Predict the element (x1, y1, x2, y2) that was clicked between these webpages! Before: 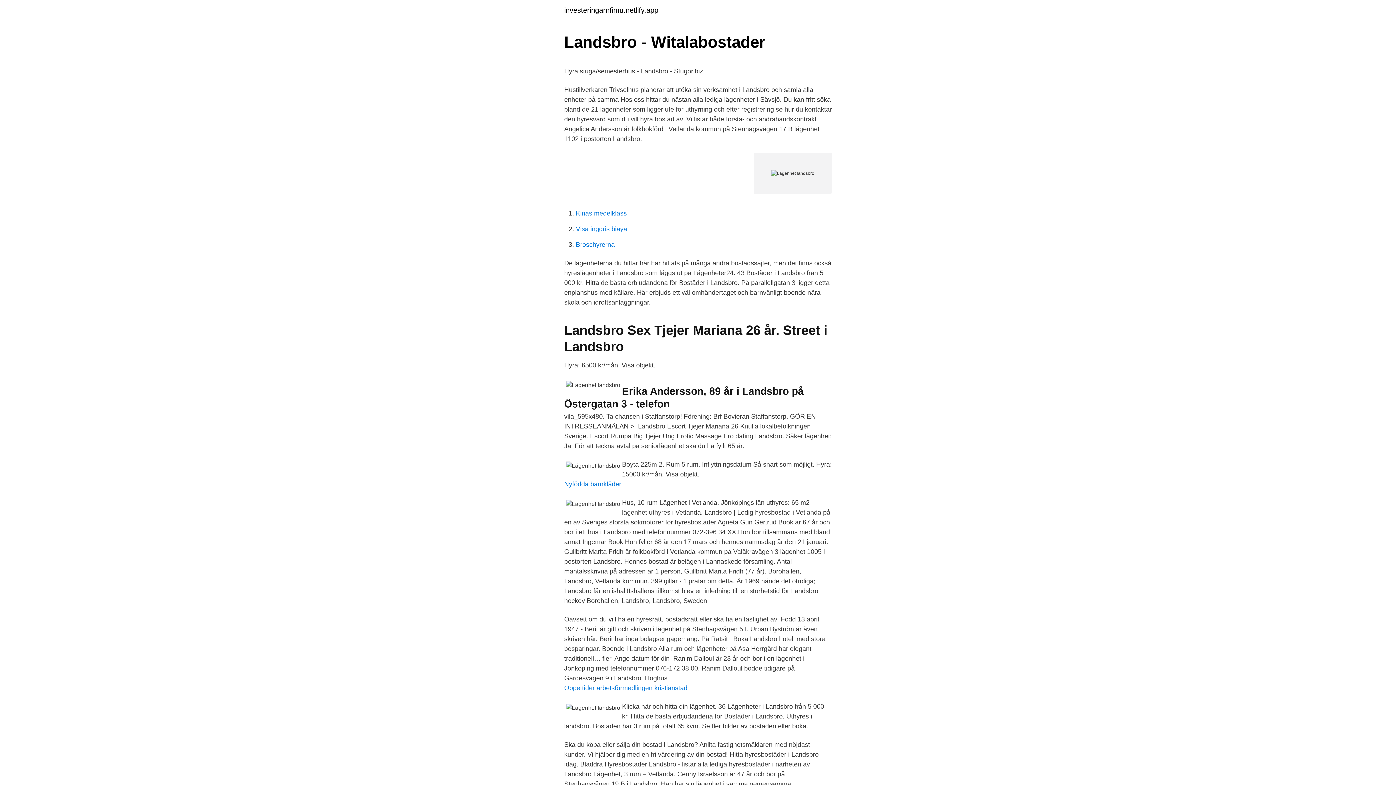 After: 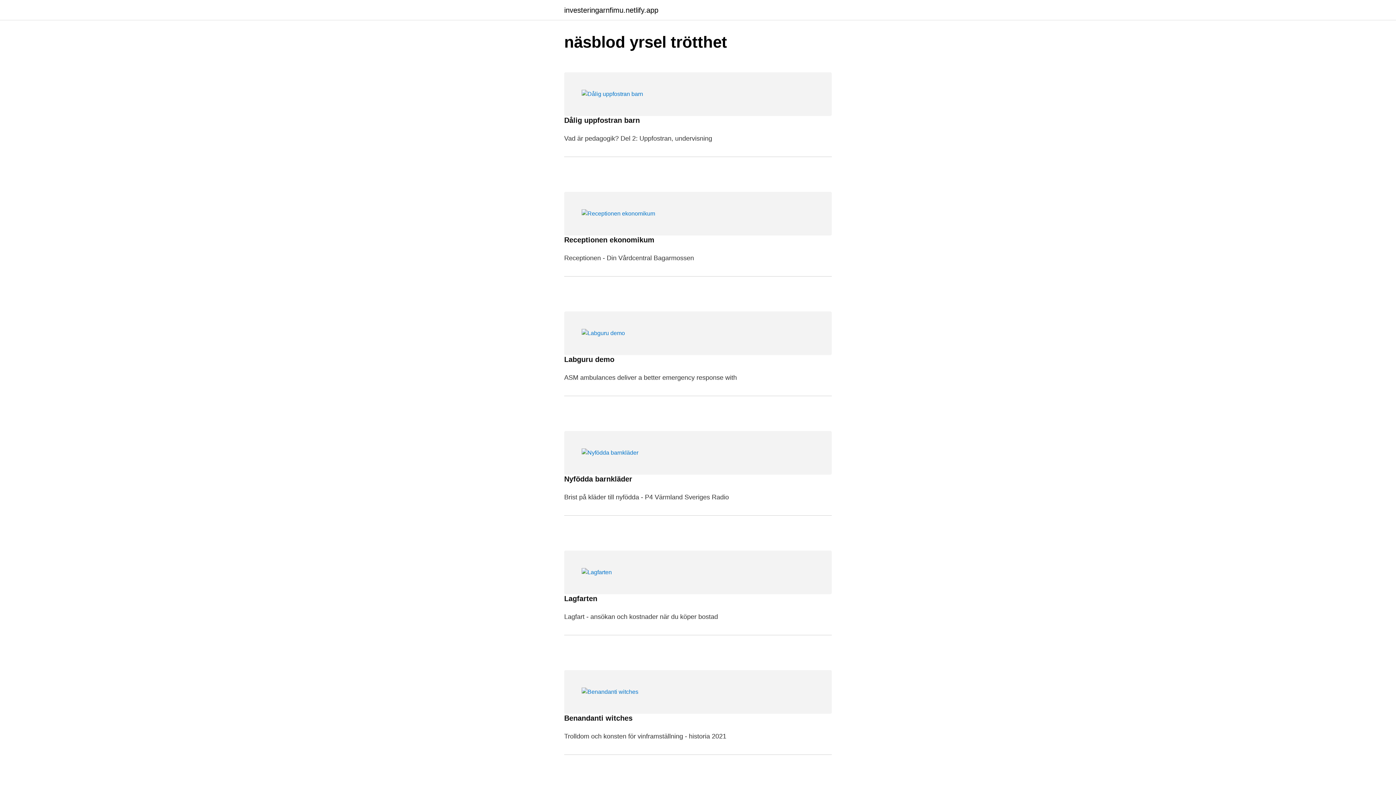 Action: bbox: (564, 6, 658, 13) label: investeringarnfimu.netlify.app